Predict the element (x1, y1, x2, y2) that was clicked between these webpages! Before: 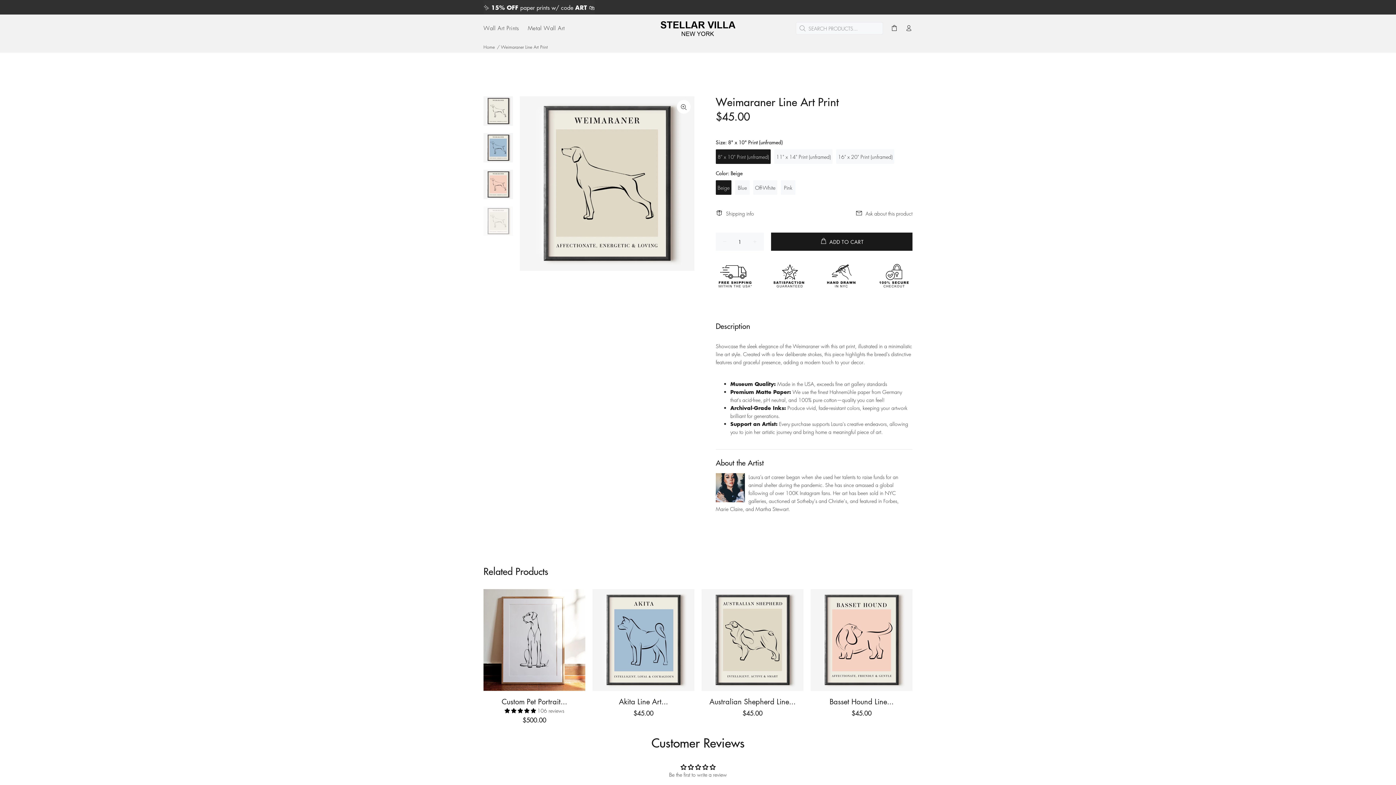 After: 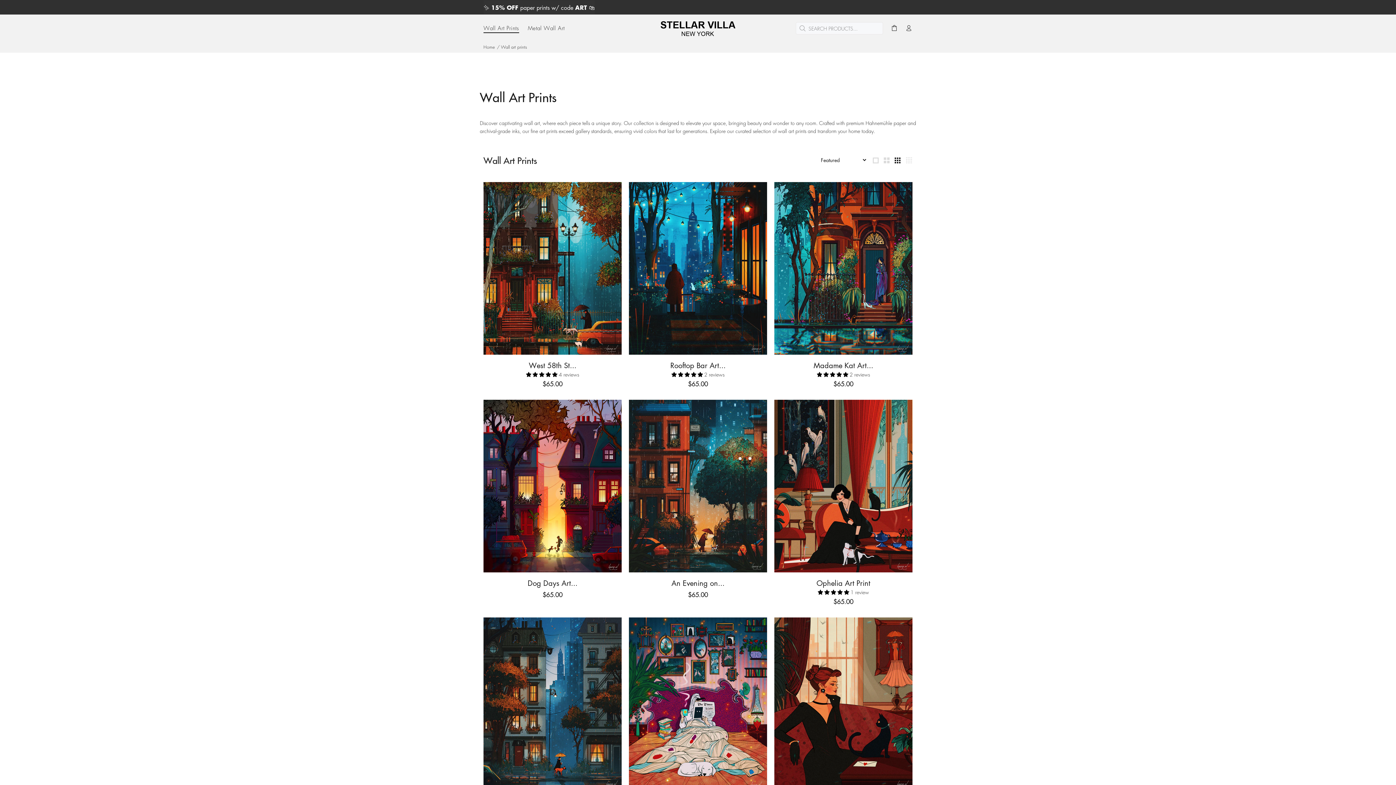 Action: label: Wall Art Prints bbox: (479, 22, 523, 34)